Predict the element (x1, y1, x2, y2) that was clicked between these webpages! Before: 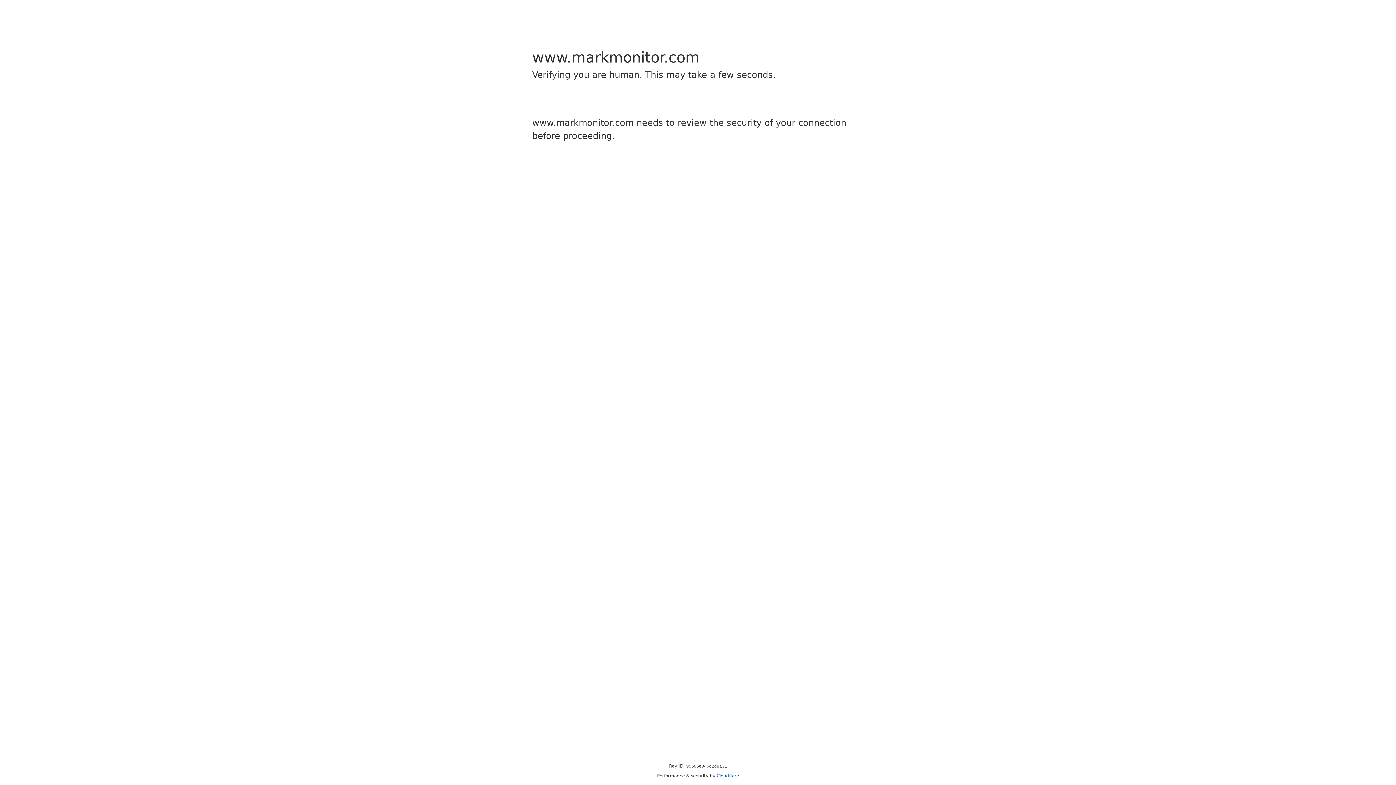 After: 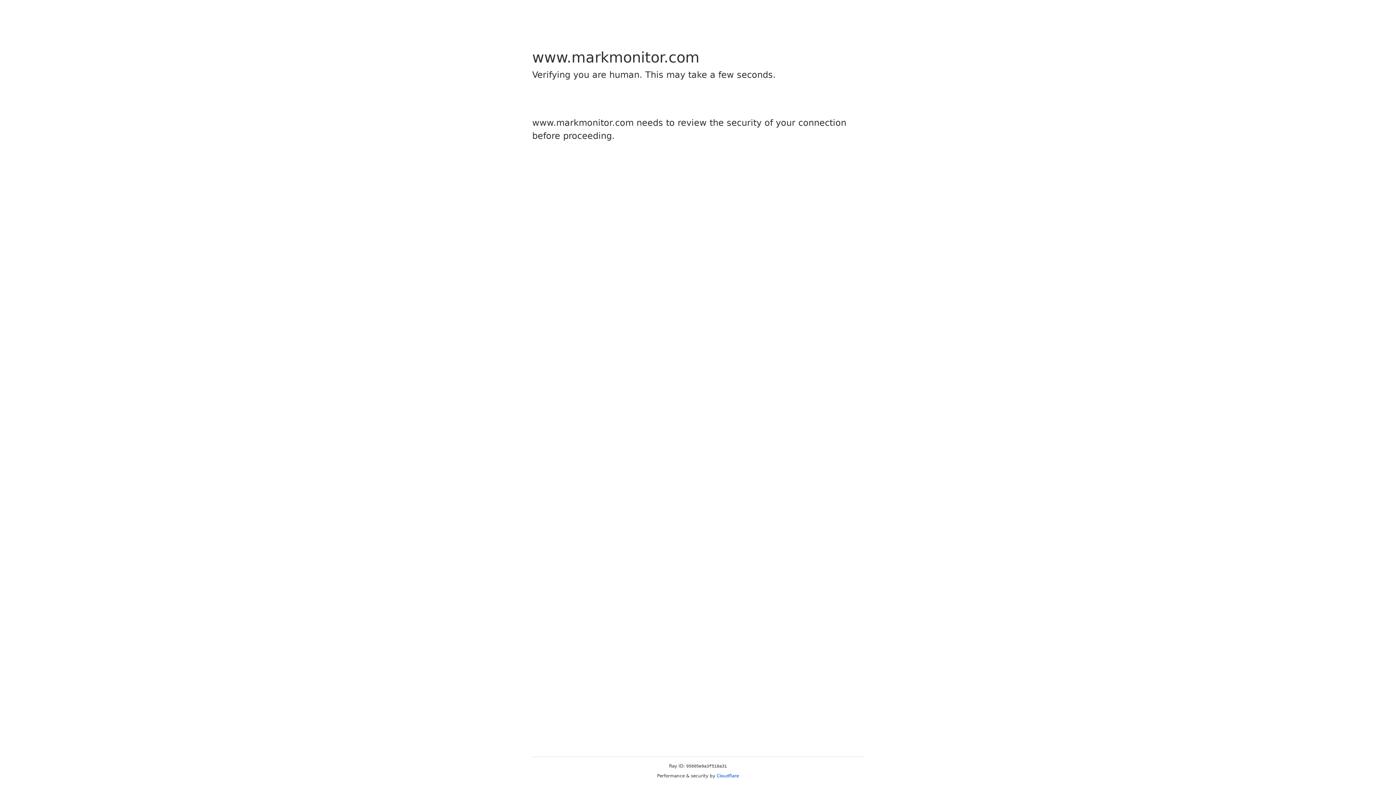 Action: label: Cloudflare bbox: (716, 773, 739, 778)